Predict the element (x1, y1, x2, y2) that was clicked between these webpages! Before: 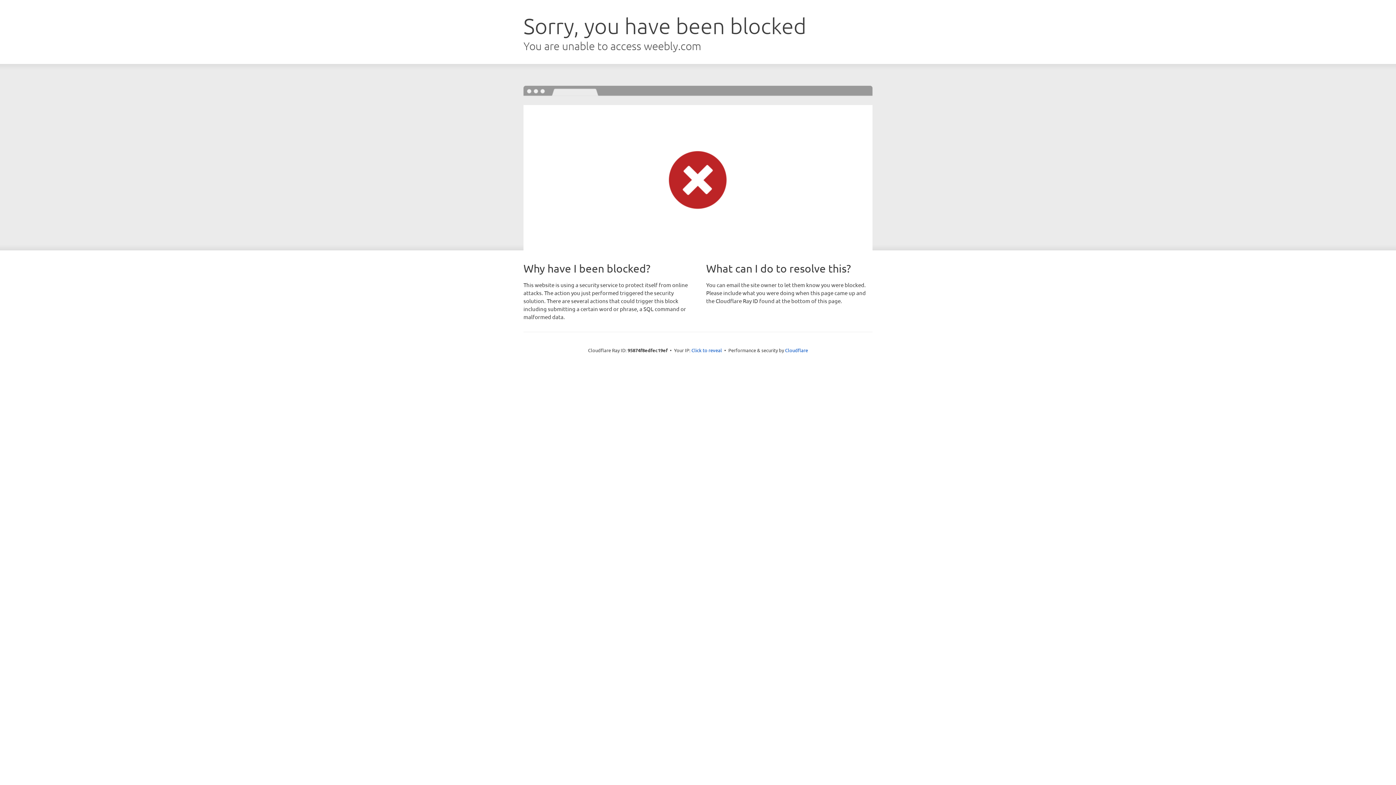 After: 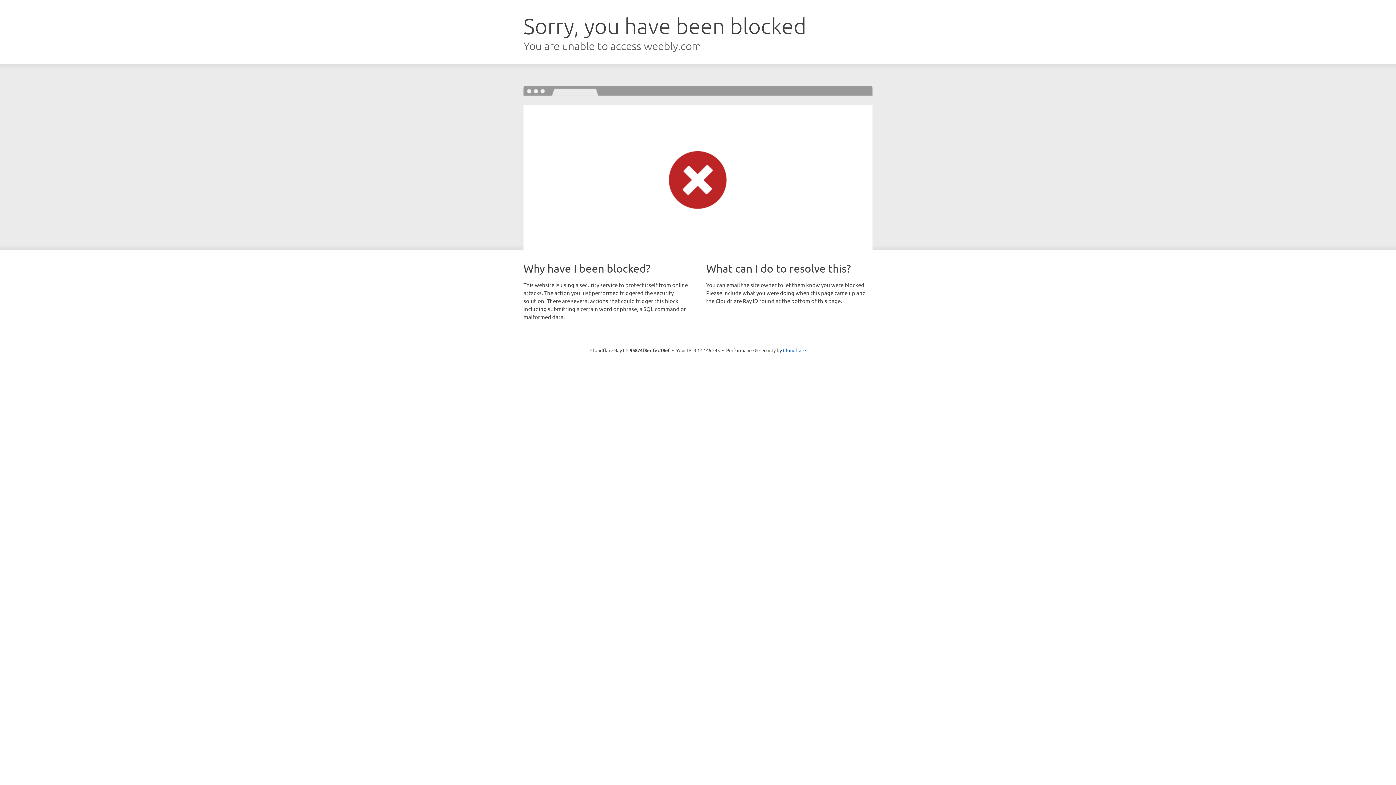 Action: bbox: (691, 346, 722, 353) label: Click to reveal